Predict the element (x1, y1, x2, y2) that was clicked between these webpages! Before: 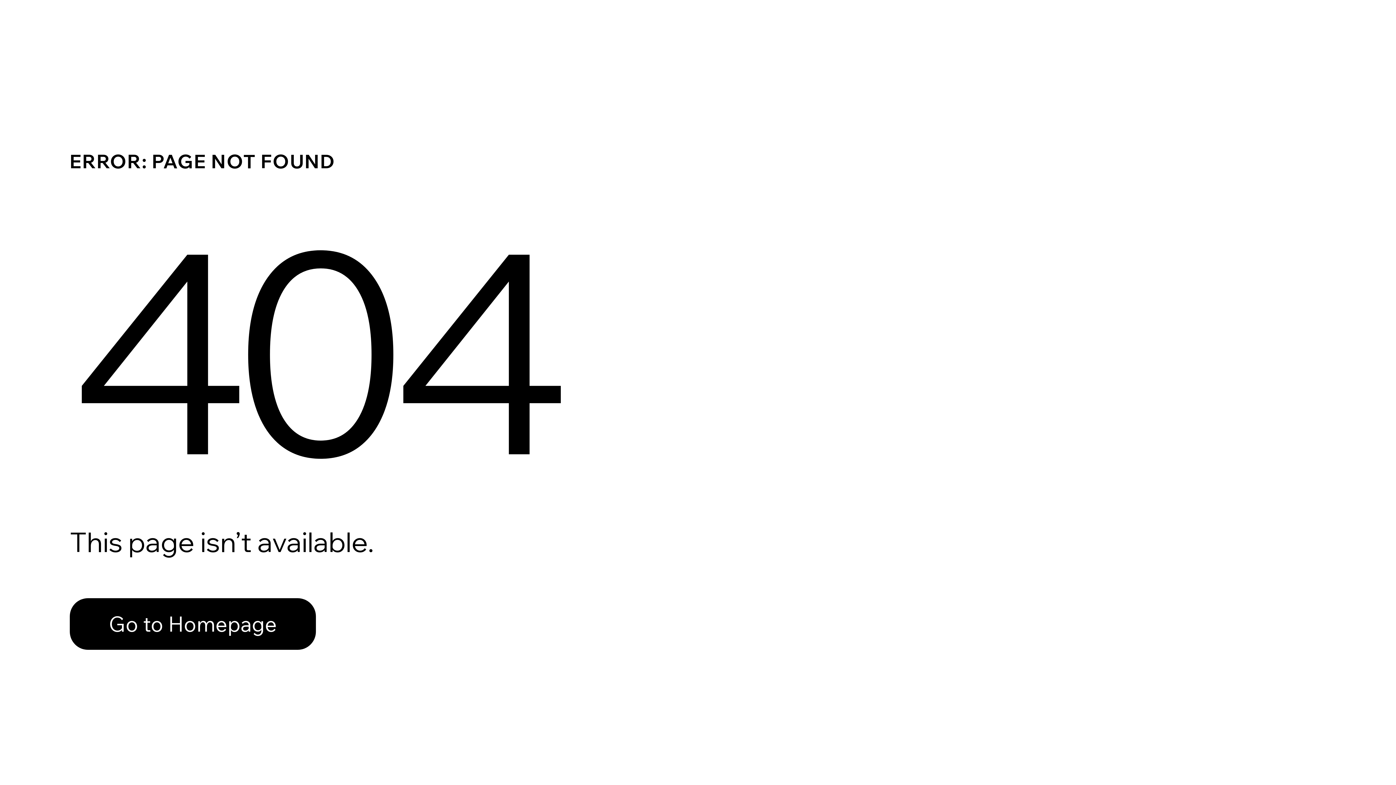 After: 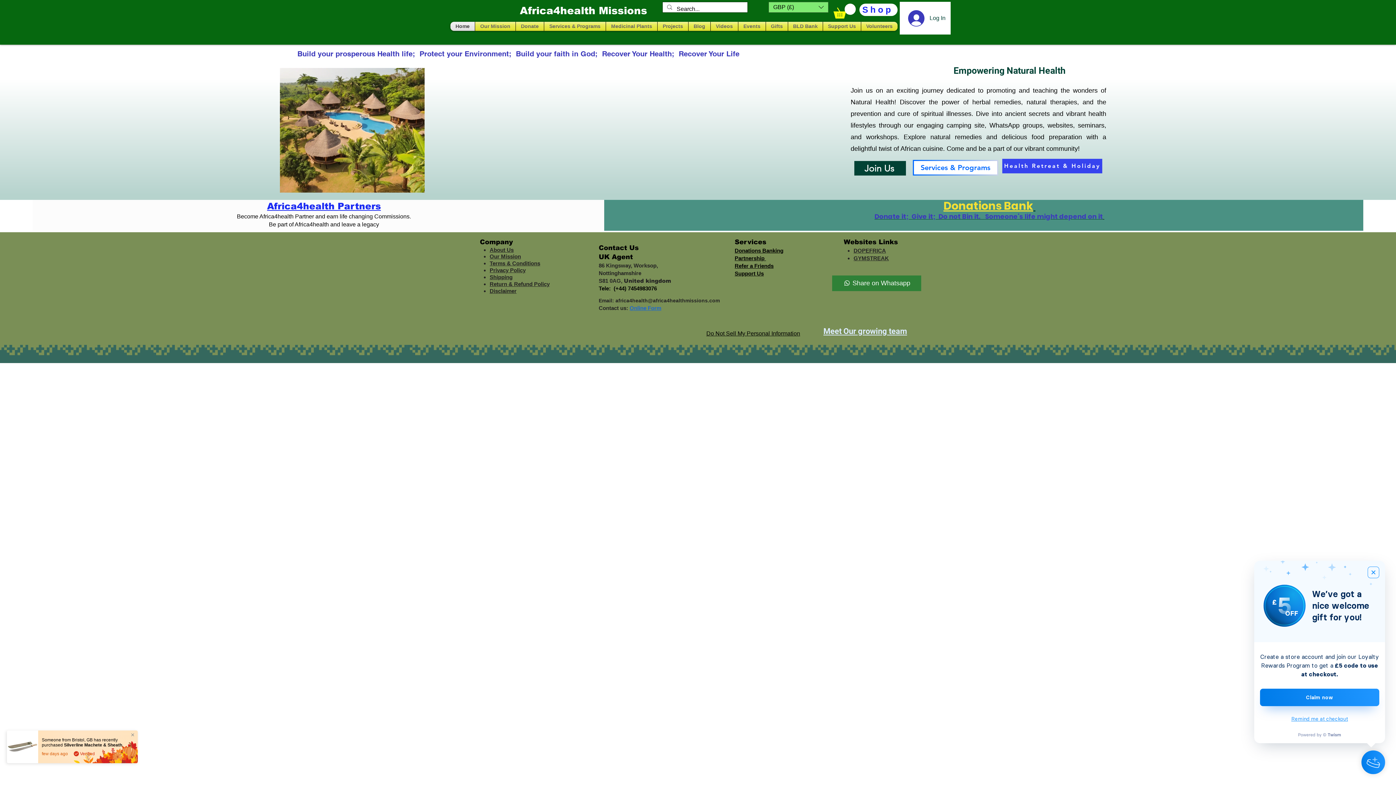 Action: bbox: (69, 582, 768, 659) label: Go to Homepage